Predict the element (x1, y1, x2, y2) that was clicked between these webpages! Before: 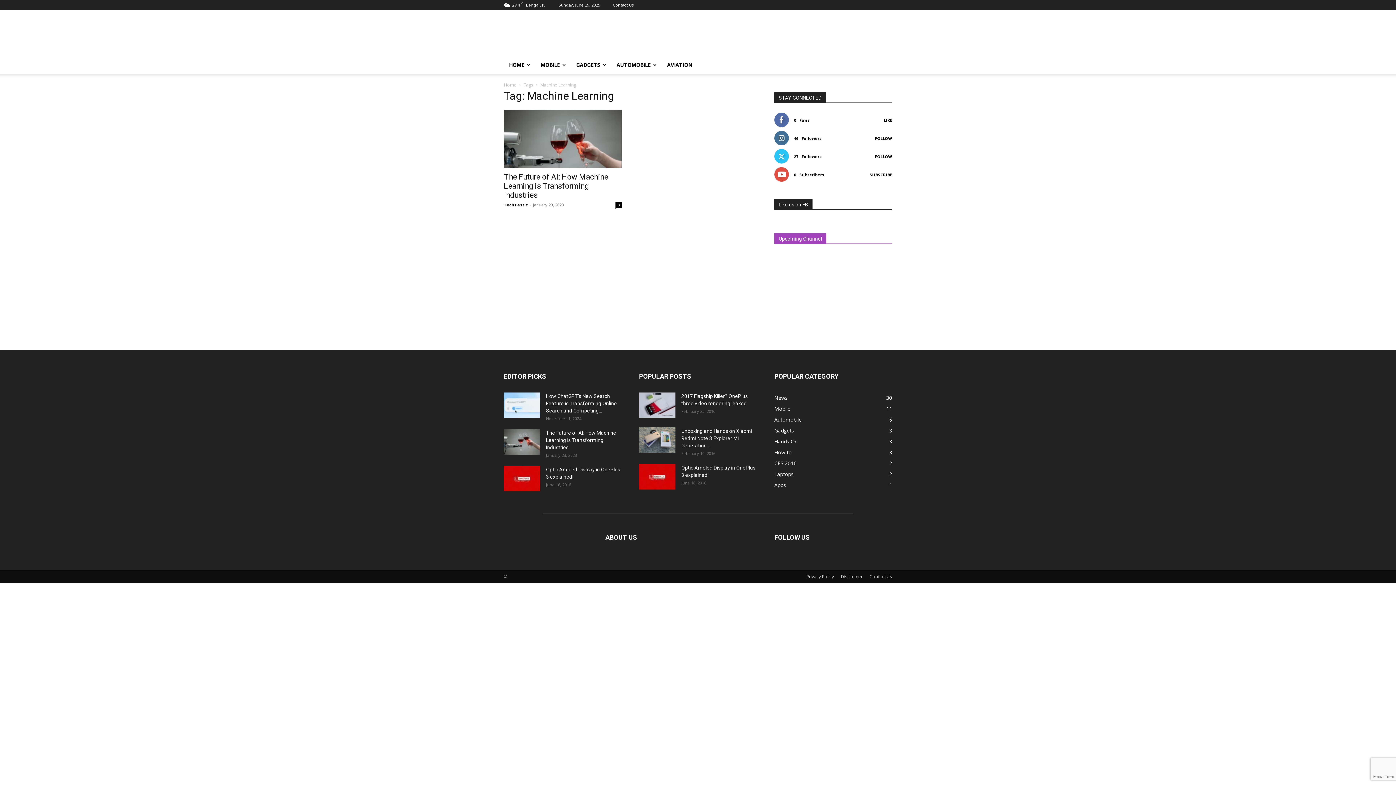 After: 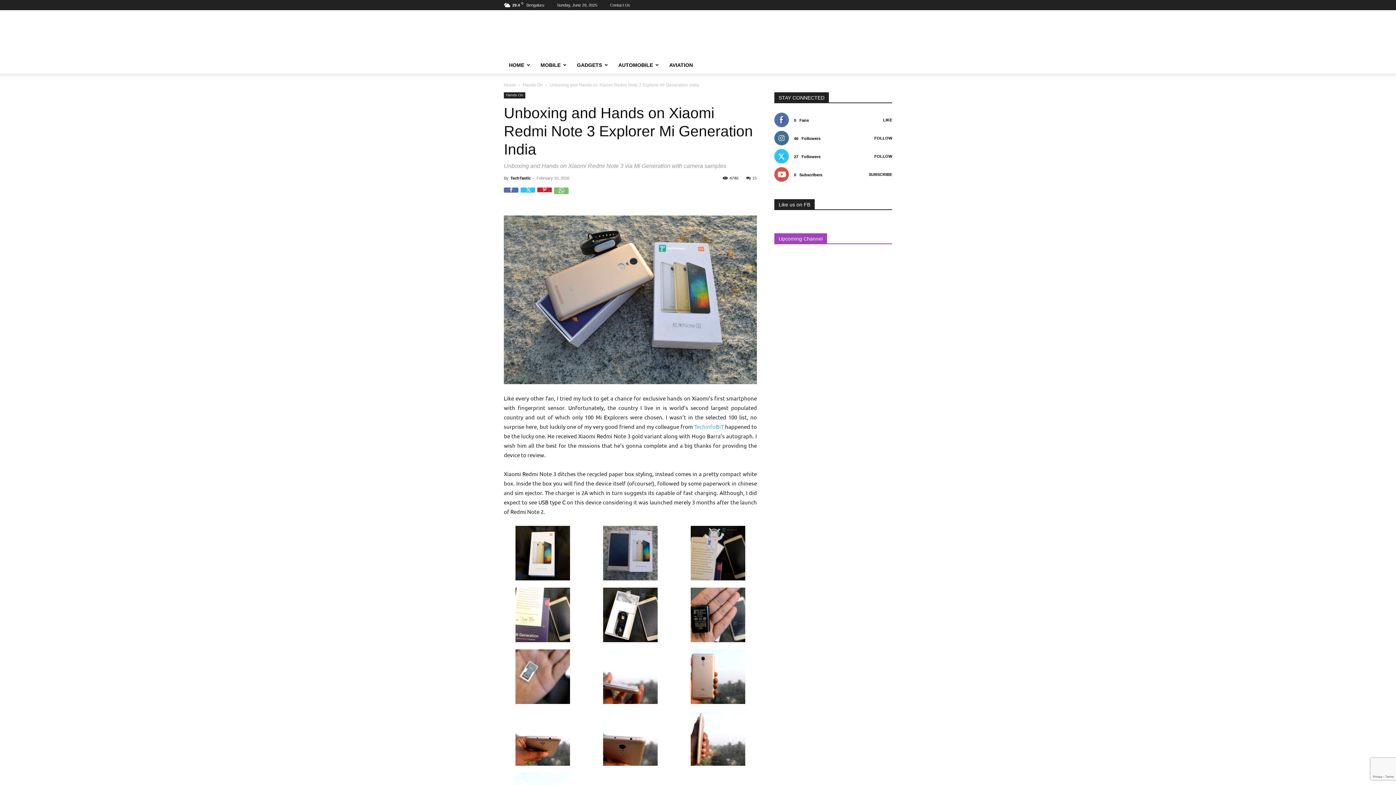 Action: bbox: (639, 427, 675, 453)